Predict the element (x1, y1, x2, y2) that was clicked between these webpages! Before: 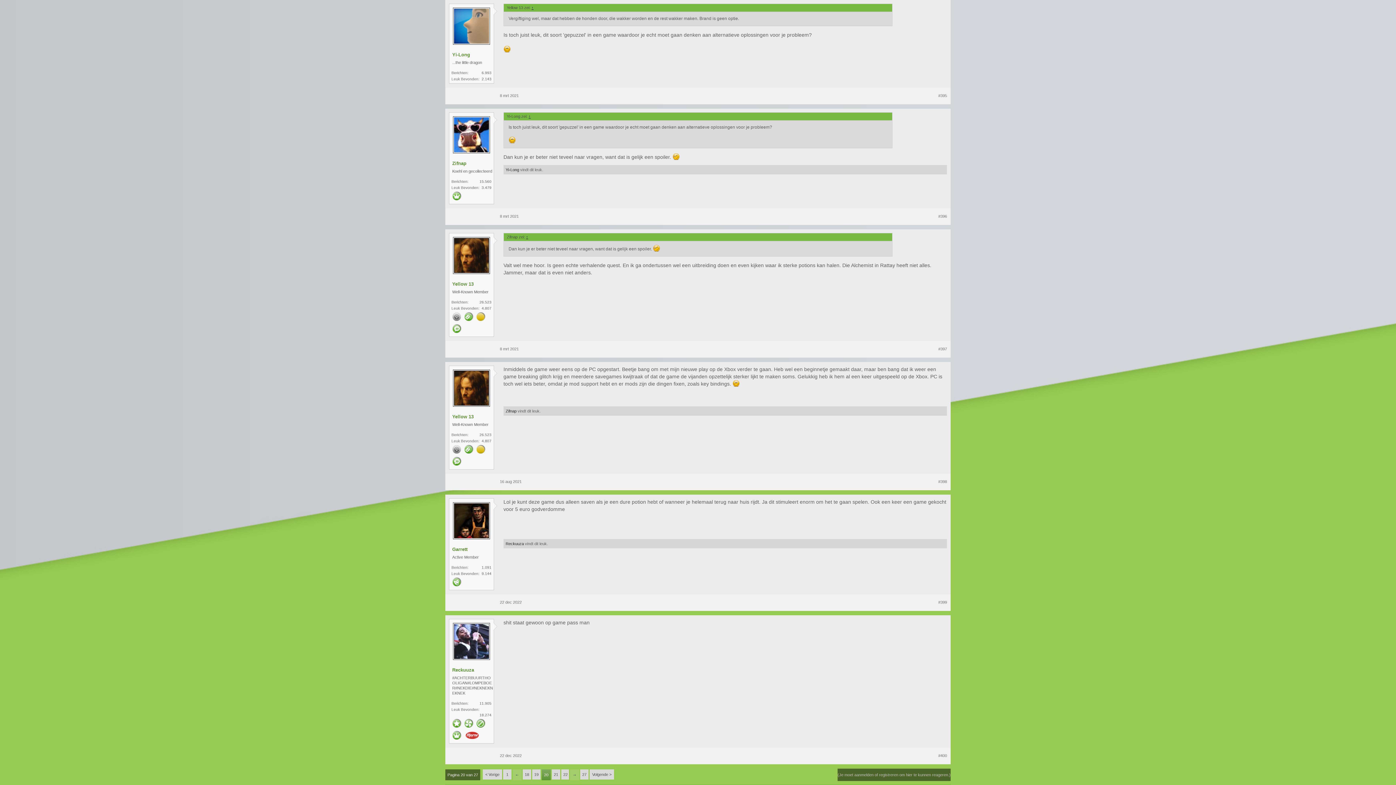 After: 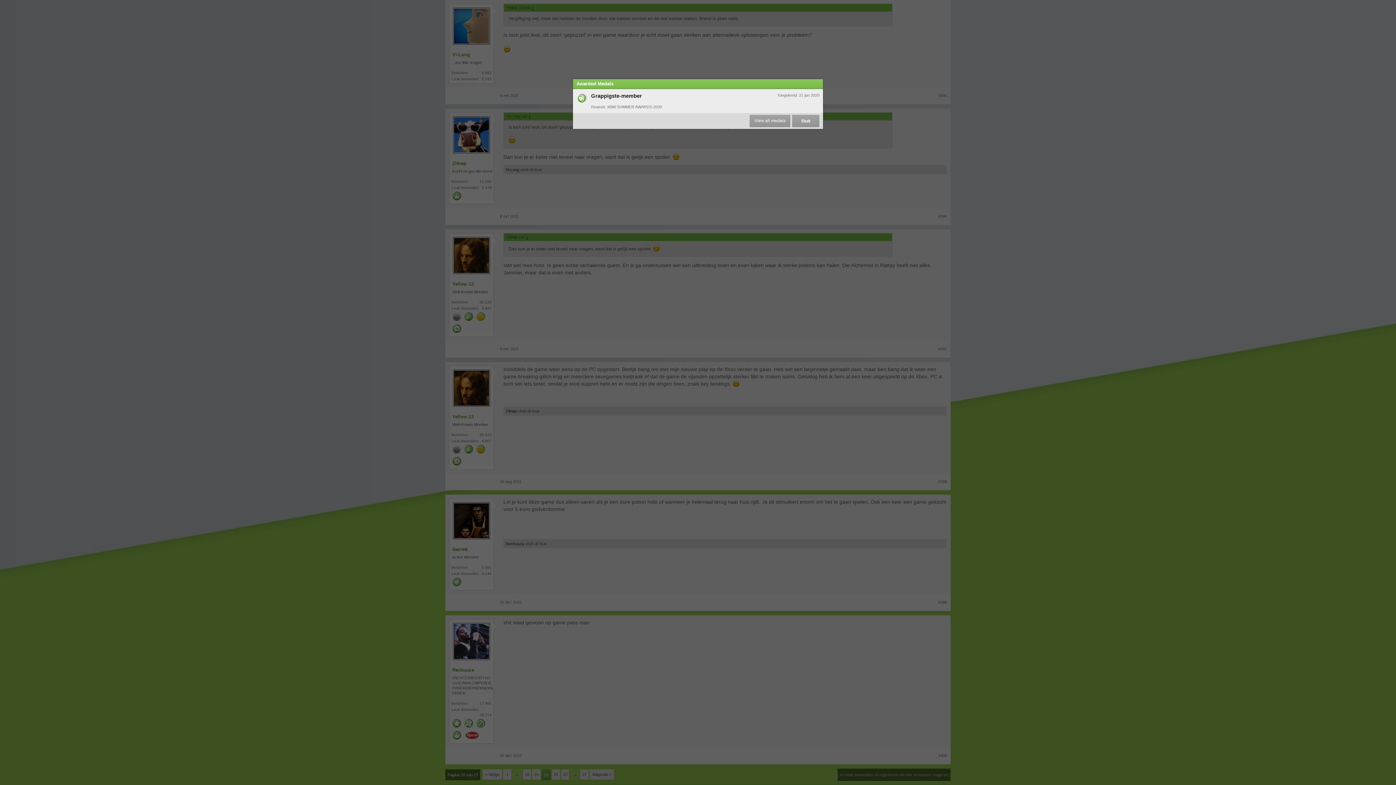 Action: bbox: (451, 576, 462, 588)